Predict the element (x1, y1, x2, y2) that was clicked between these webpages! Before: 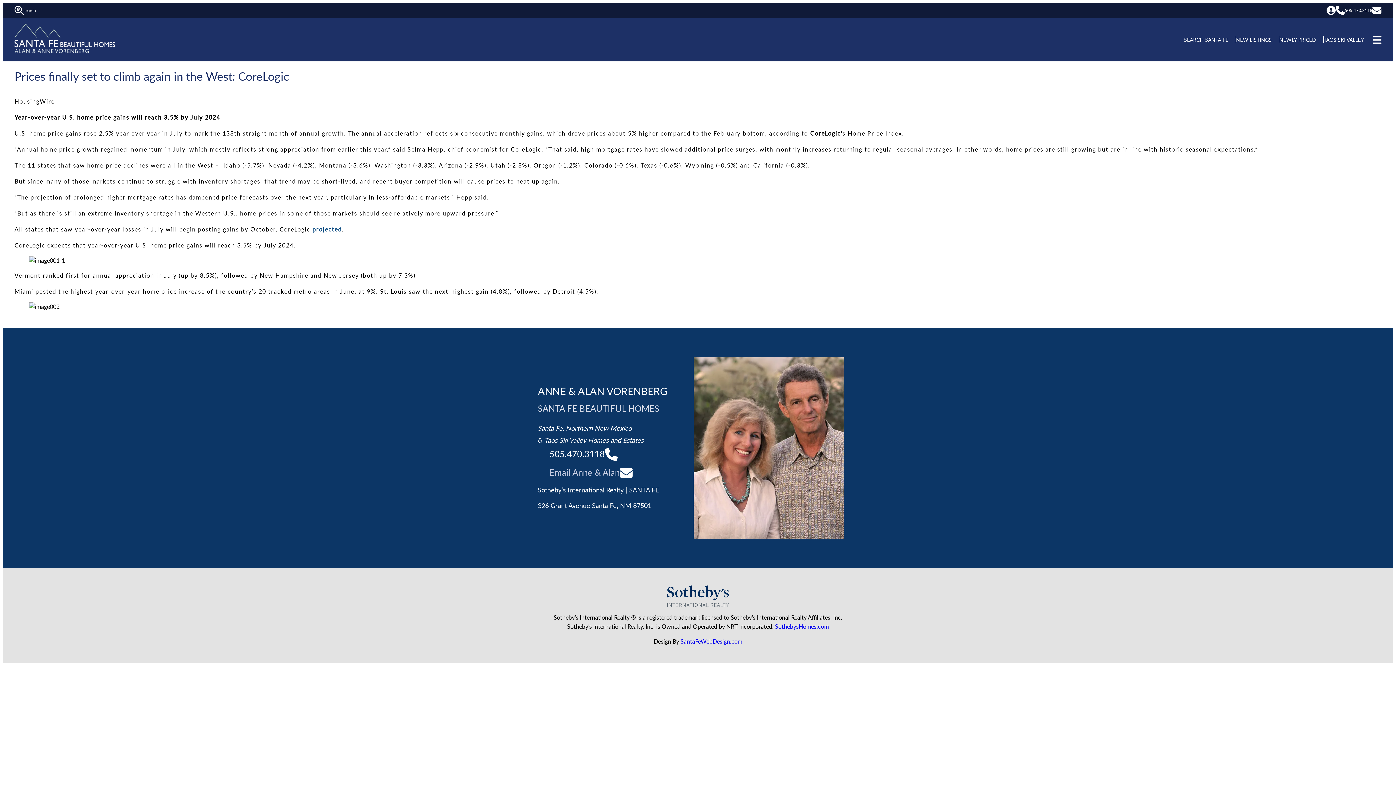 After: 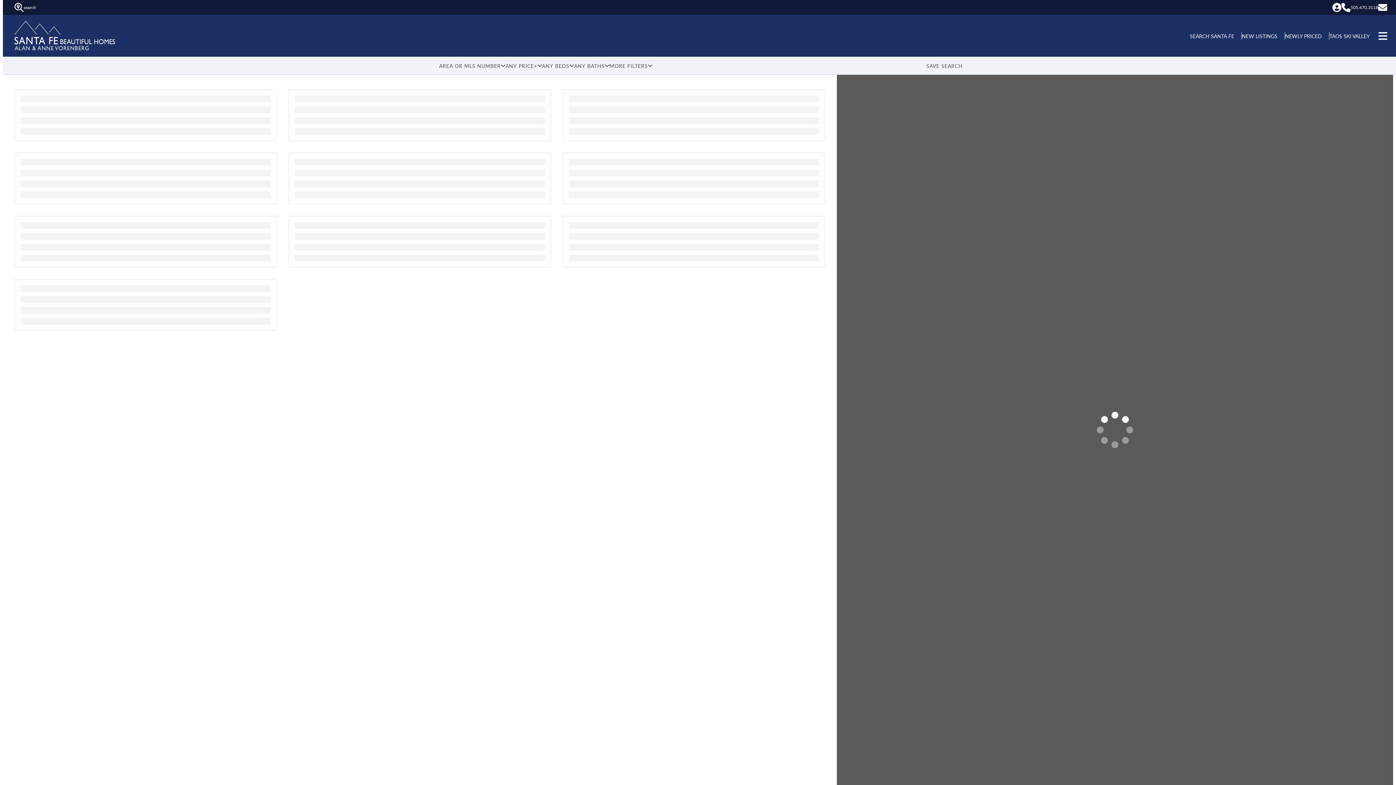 Action: label: SEARCH SANTA FE bbox: (1184, 36, 1228, 43)